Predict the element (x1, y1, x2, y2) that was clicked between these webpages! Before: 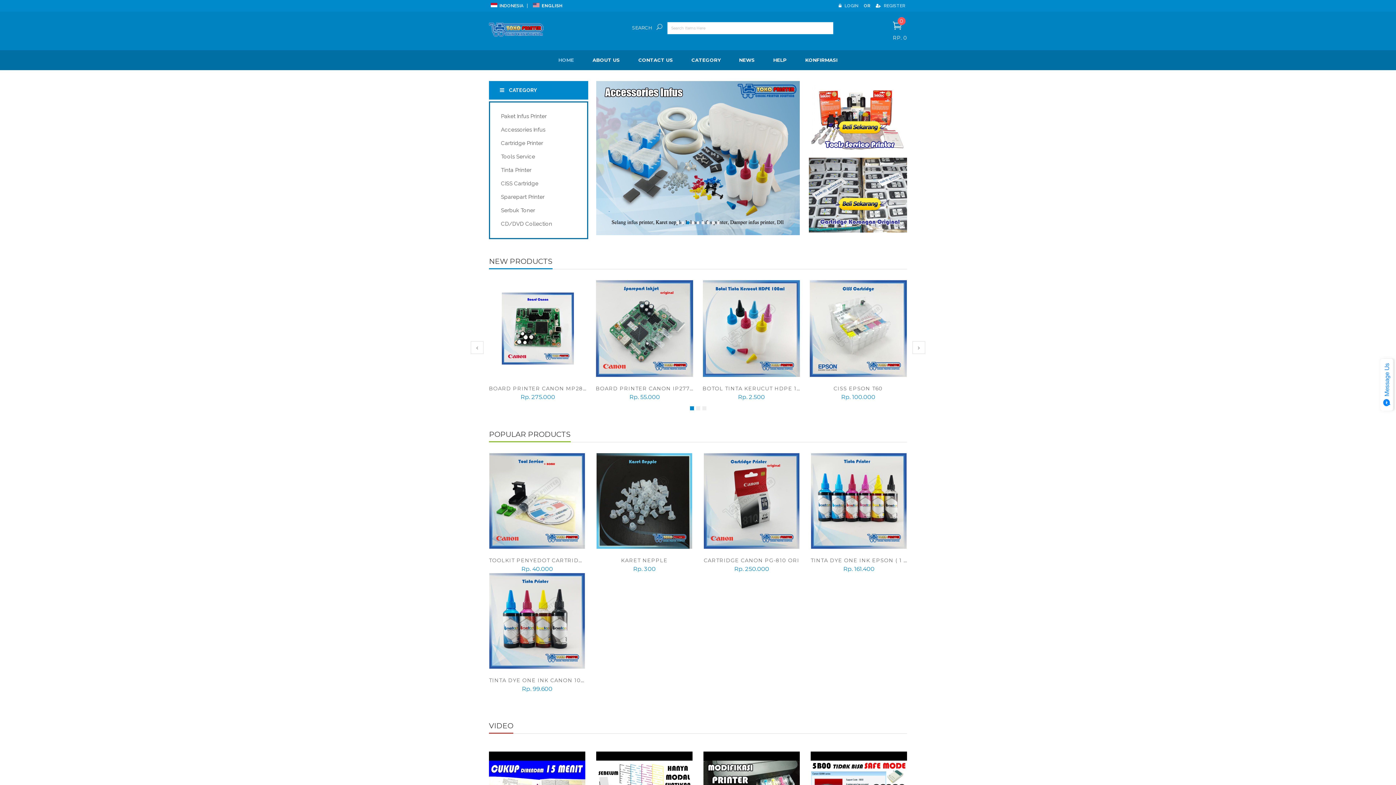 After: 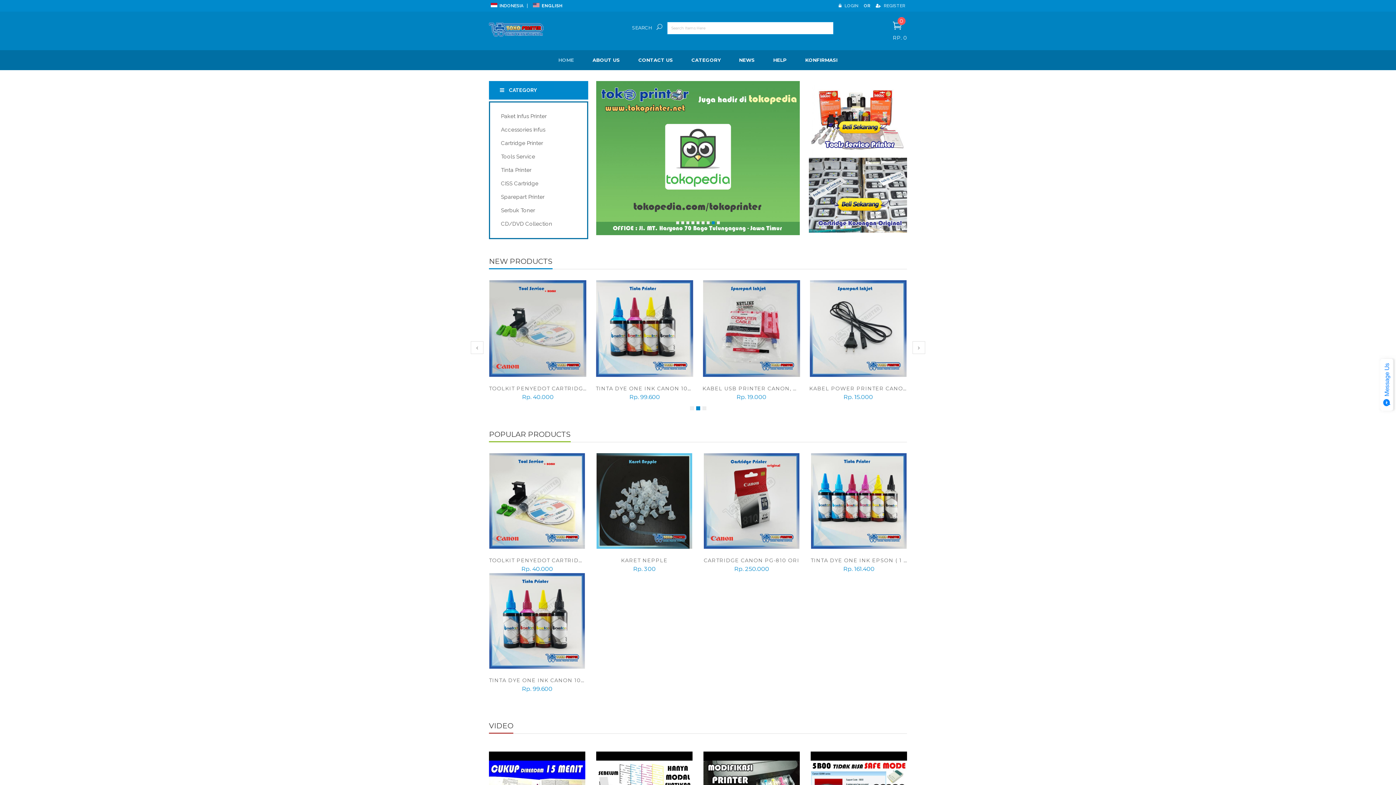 Action: bbox: (809, 157, 907, 232)